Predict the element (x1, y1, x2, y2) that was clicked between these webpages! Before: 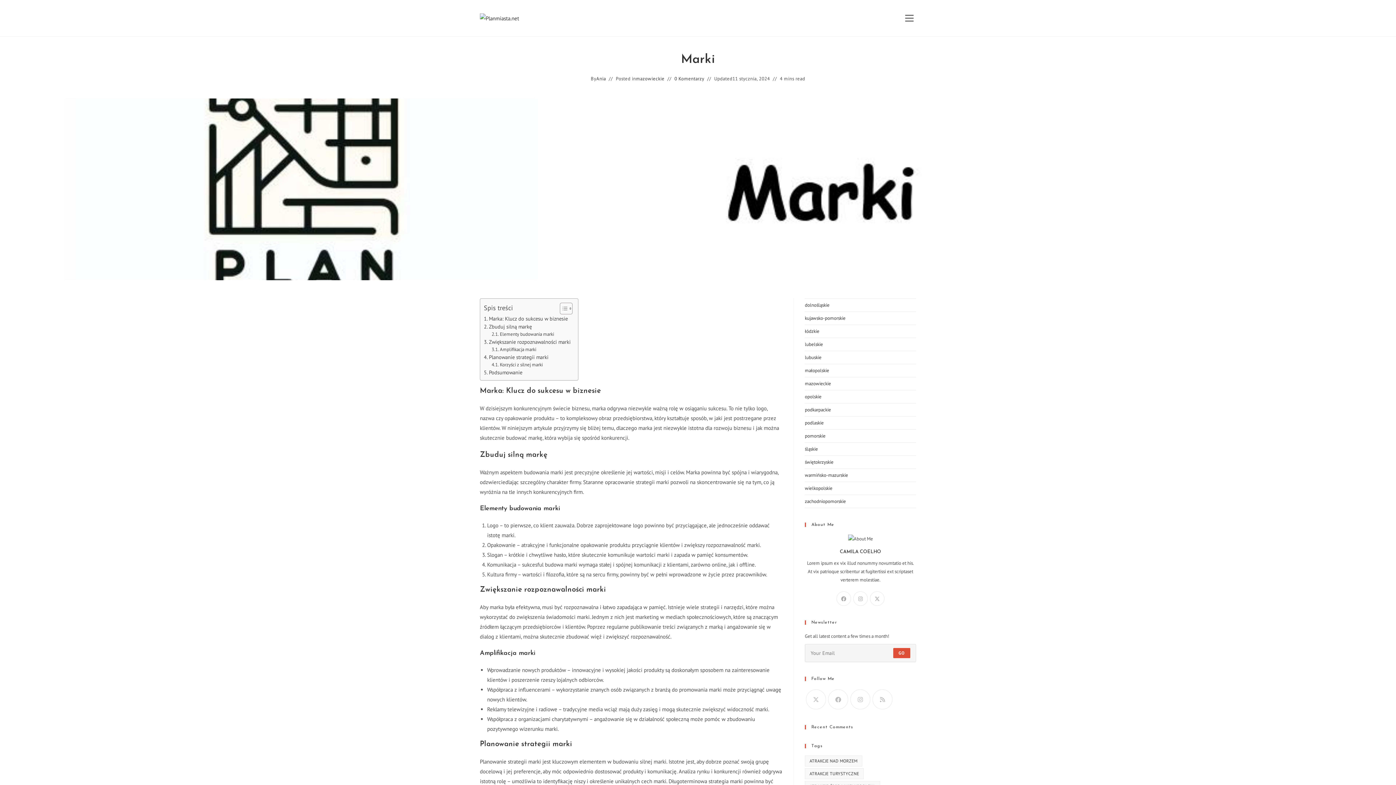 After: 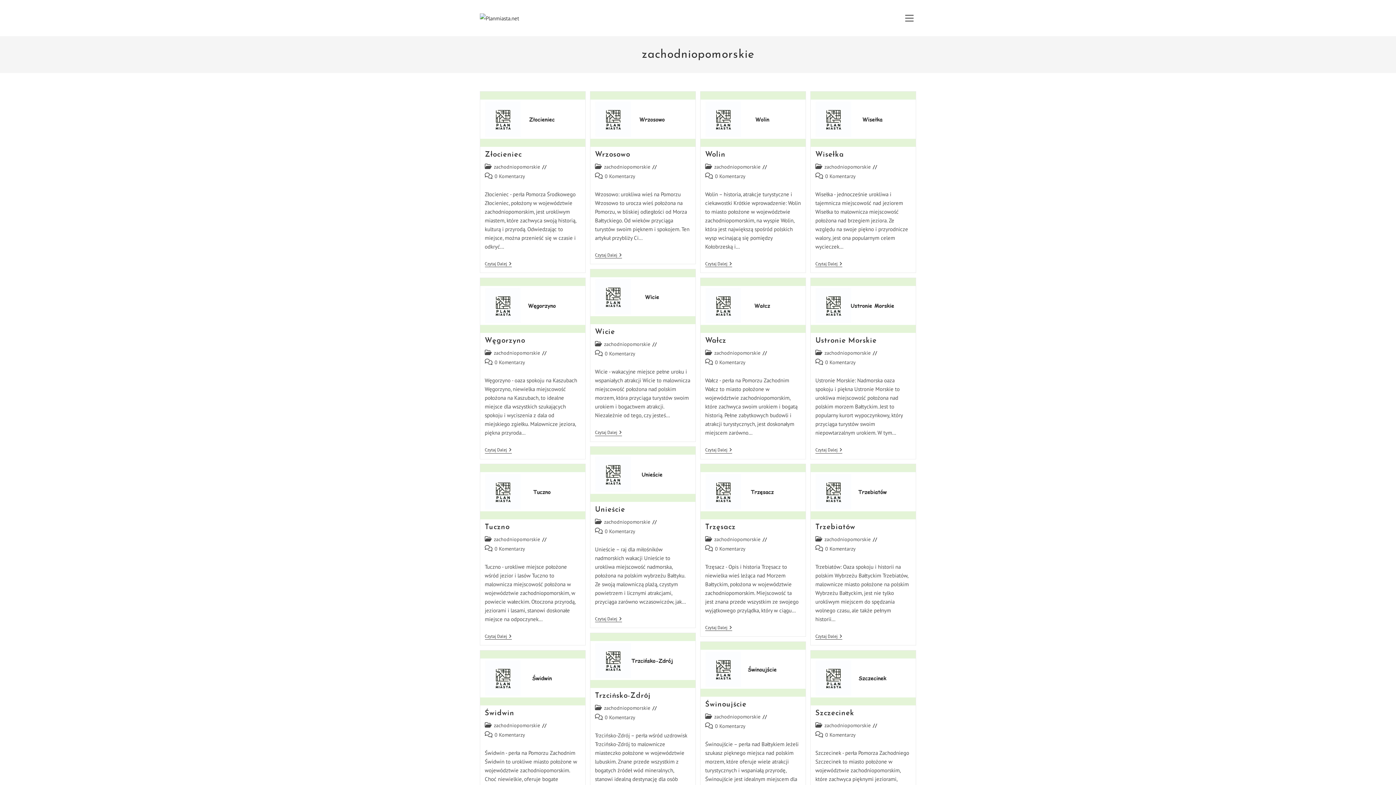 Action: label: zachodniopomorskie bbox: (805, 498, 846, 504)